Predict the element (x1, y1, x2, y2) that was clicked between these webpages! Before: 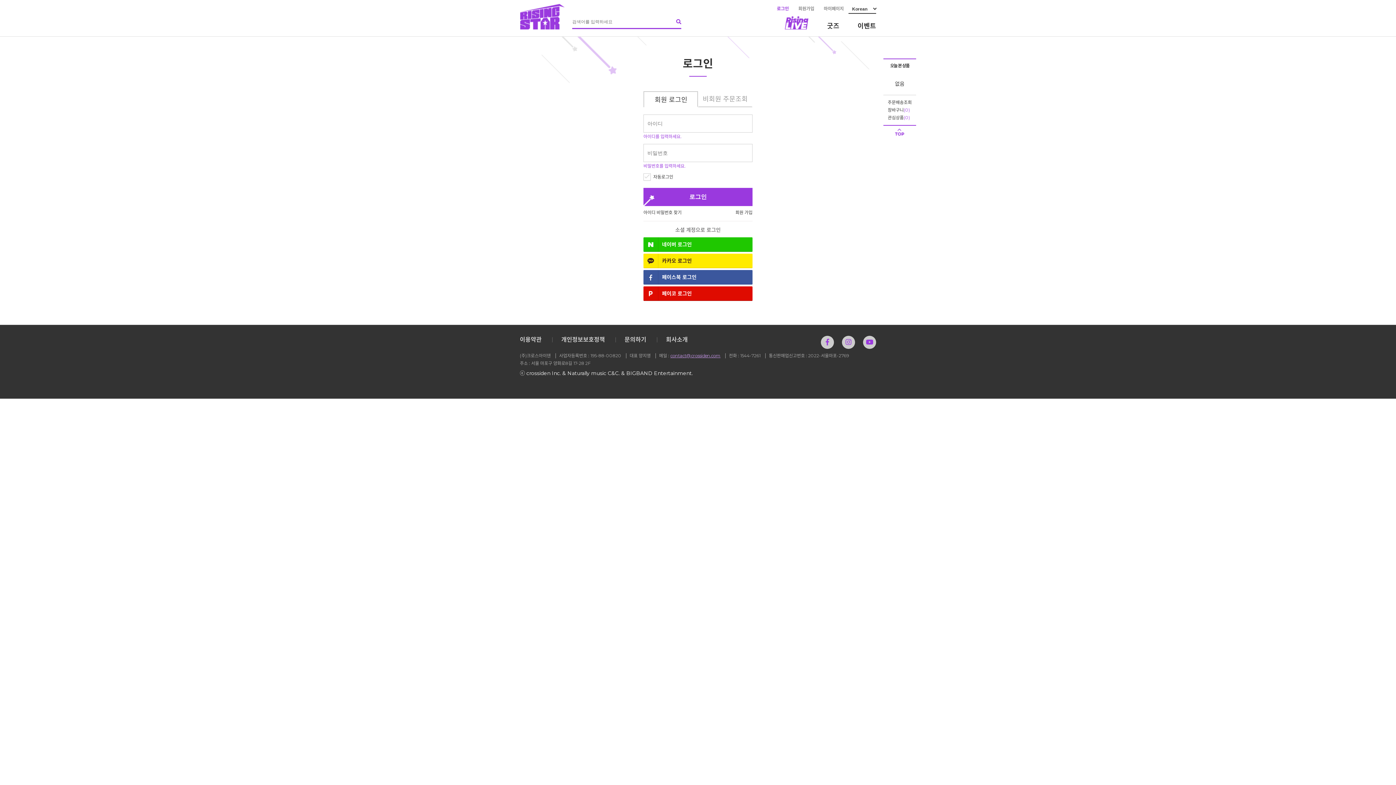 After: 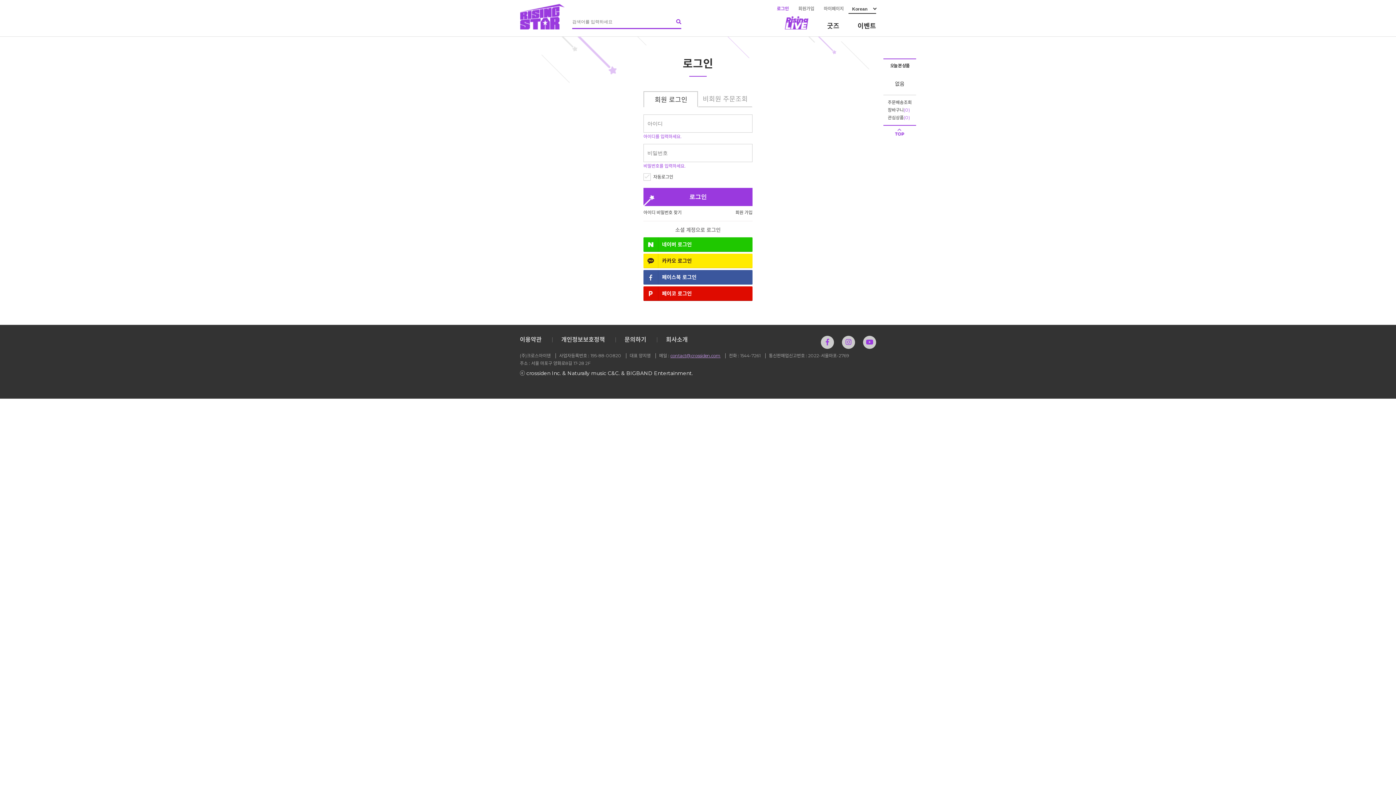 Action: label: 로그인 bbox: (772, 3, 793, 13)